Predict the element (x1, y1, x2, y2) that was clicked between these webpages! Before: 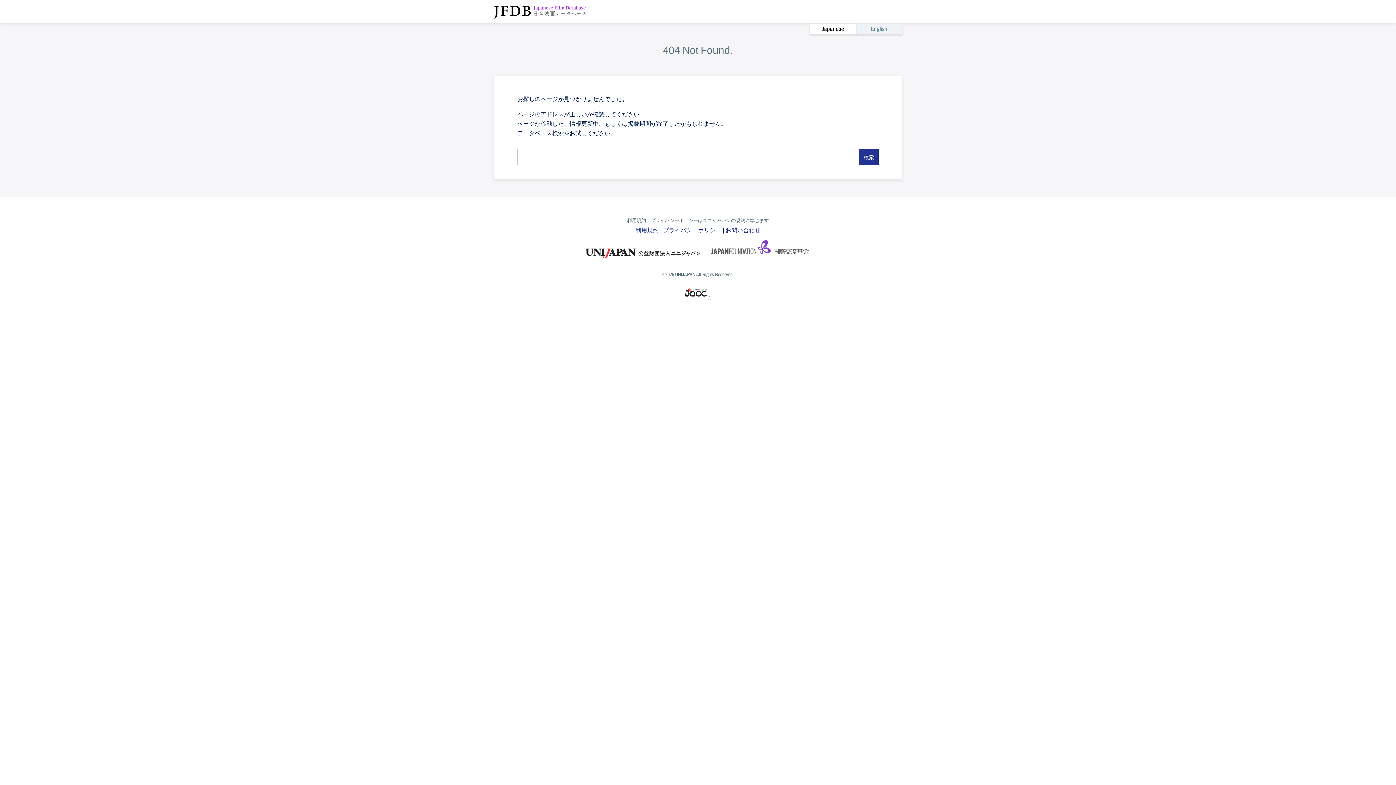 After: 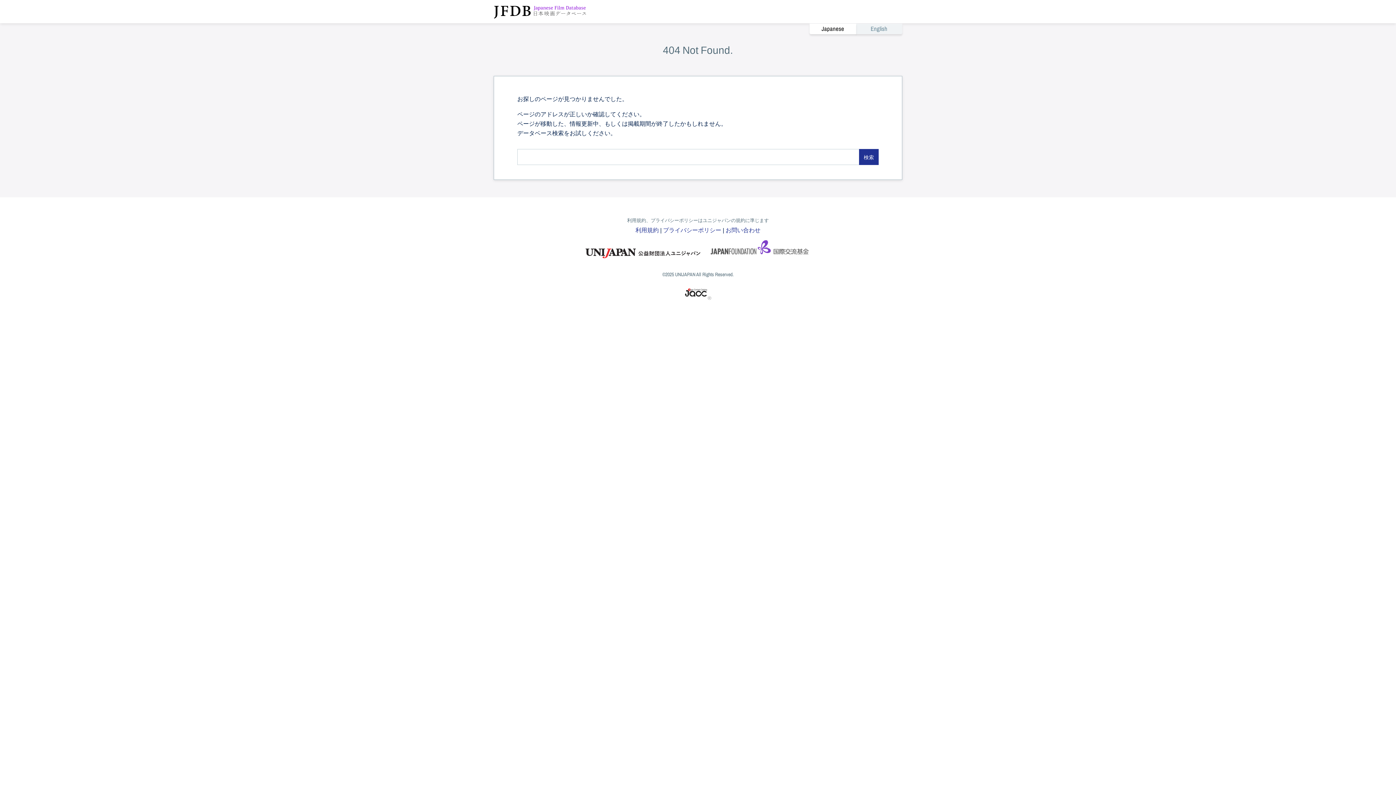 Action: bbox: (809, 23, 902, 34) label: Japanese
English